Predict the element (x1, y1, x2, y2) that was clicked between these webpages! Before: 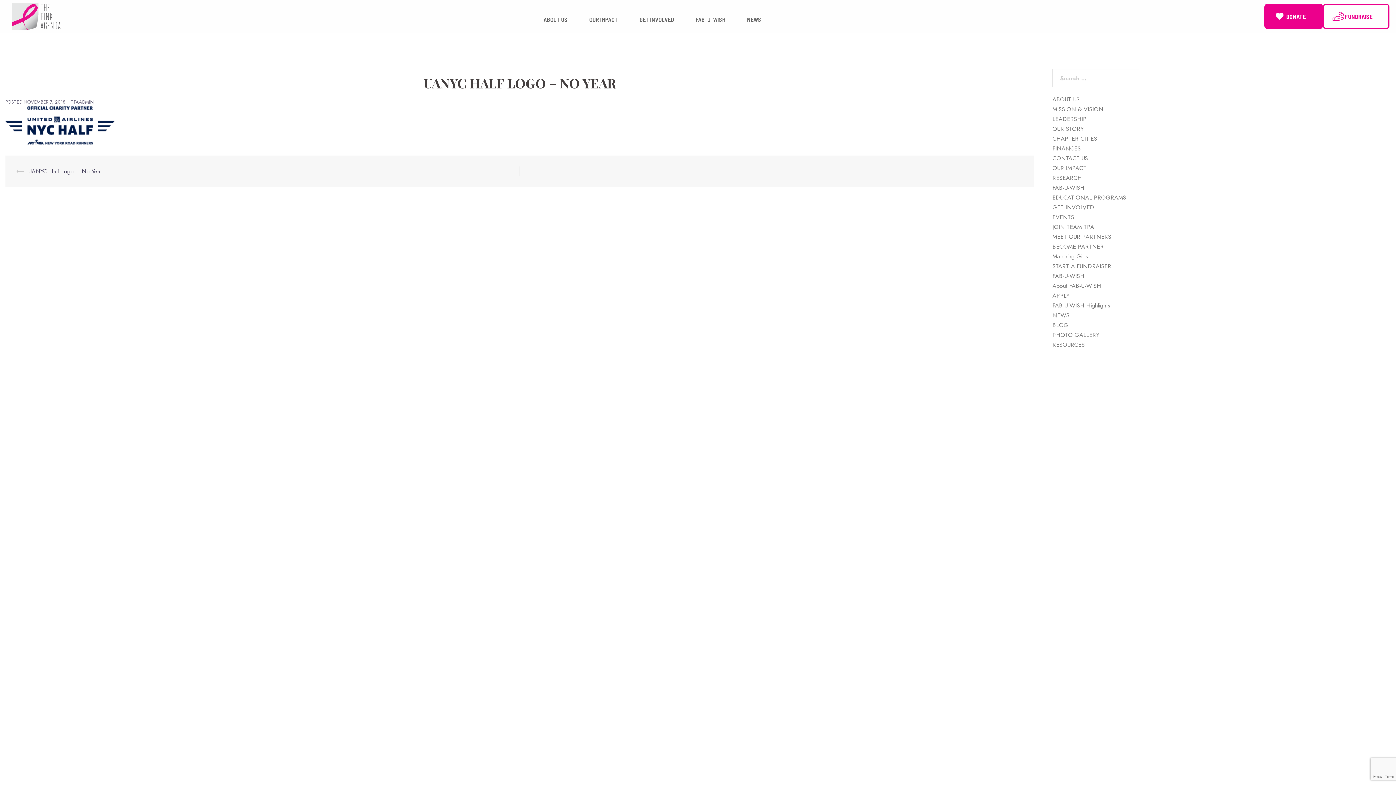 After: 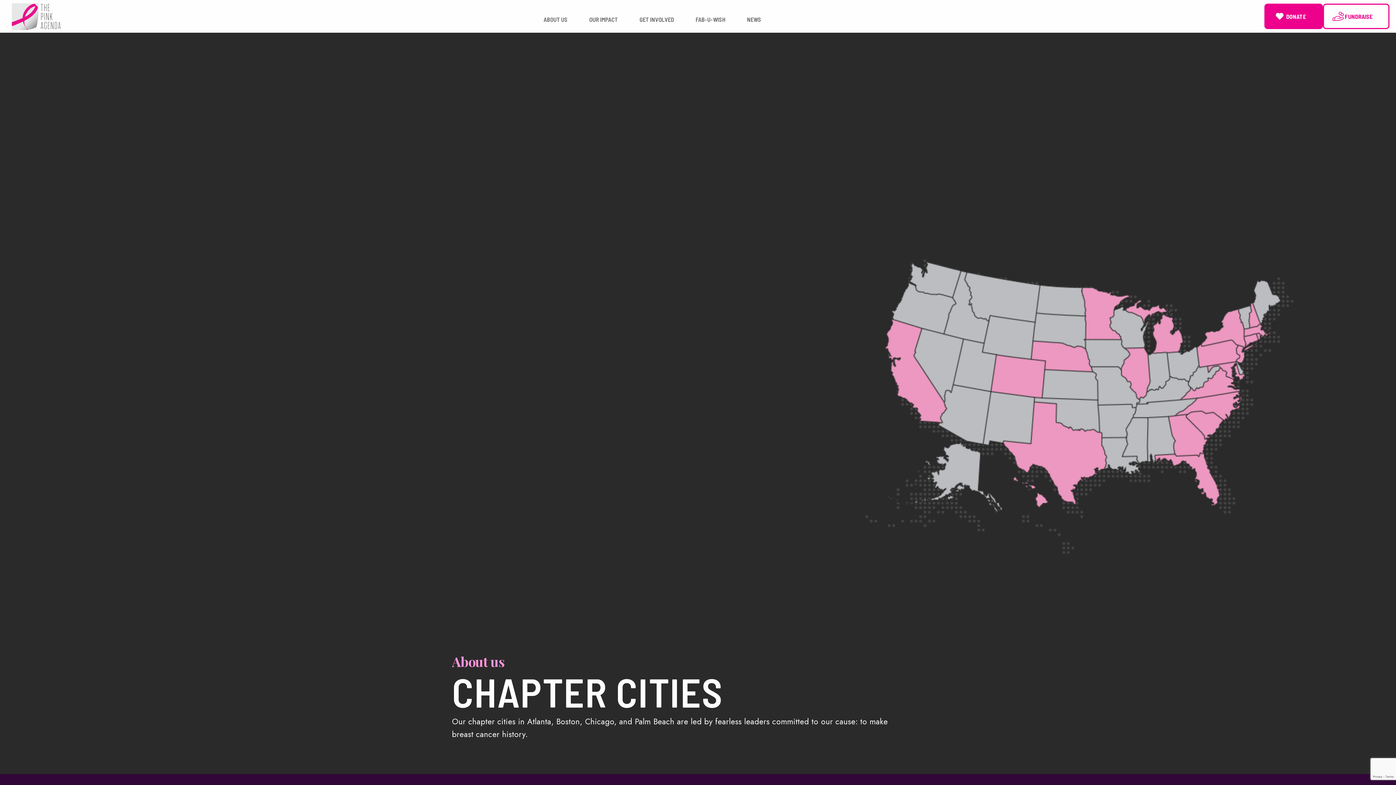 Action: label: CHAPTER CITIES bbox: (1052, 134, 1097, 142)